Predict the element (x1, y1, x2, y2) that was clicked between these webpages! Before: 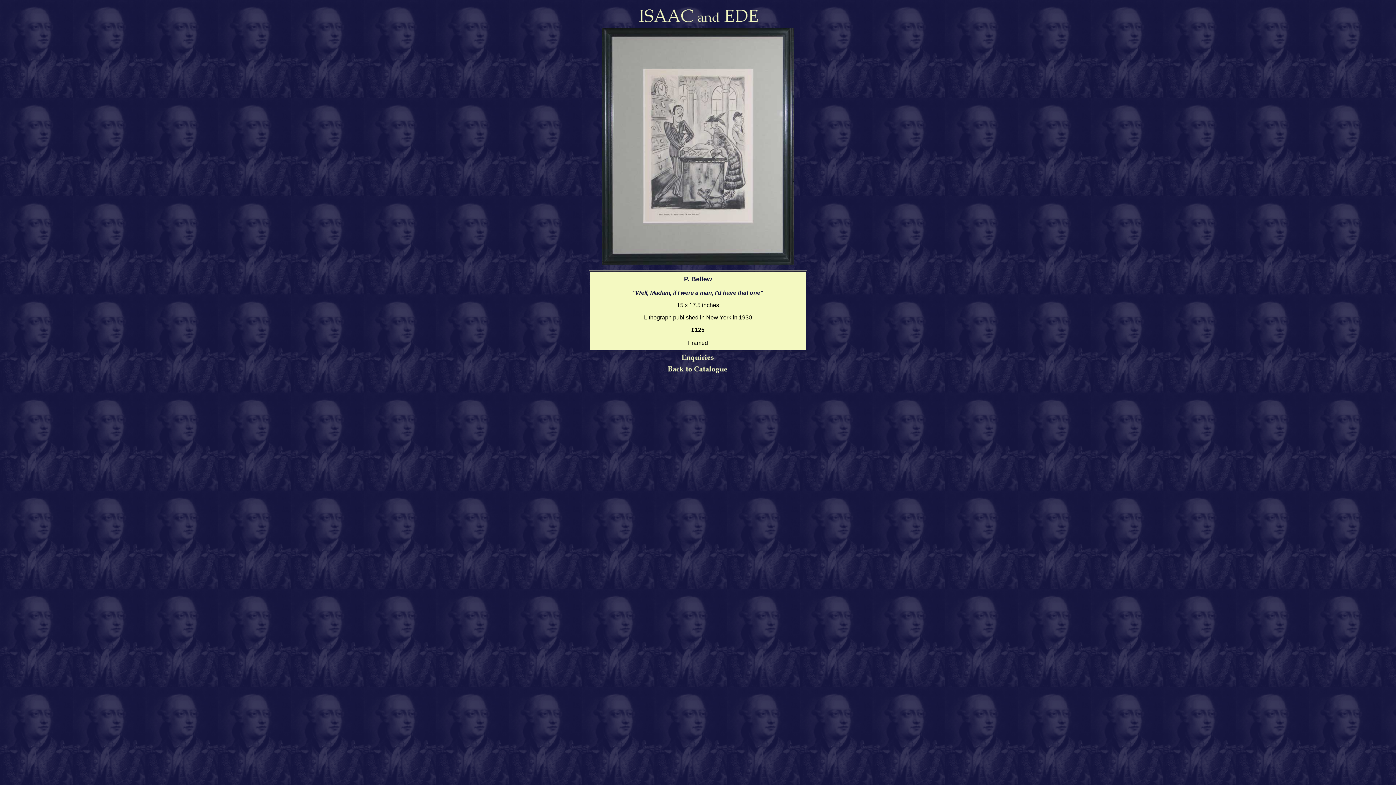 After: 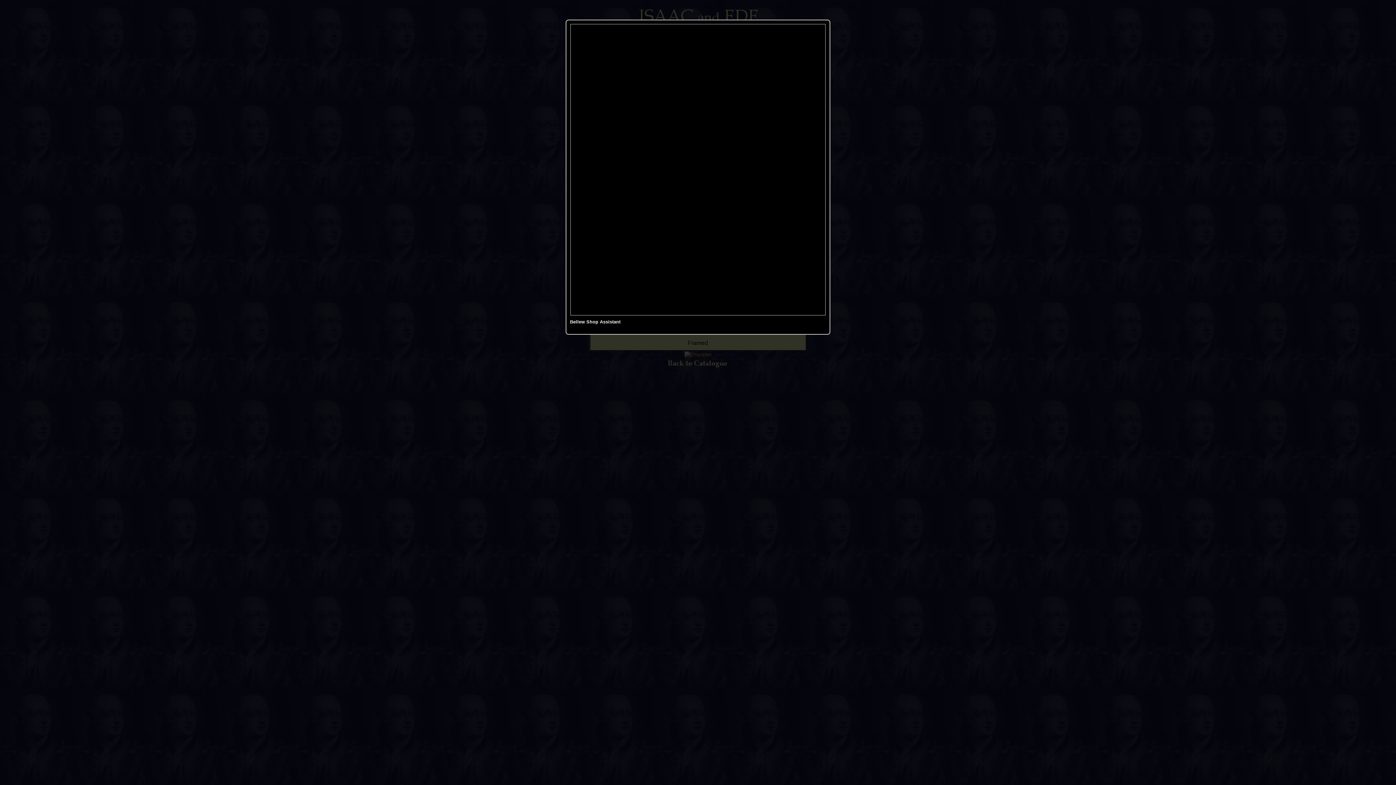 Action: bbox: (666, 358, 730, 364)